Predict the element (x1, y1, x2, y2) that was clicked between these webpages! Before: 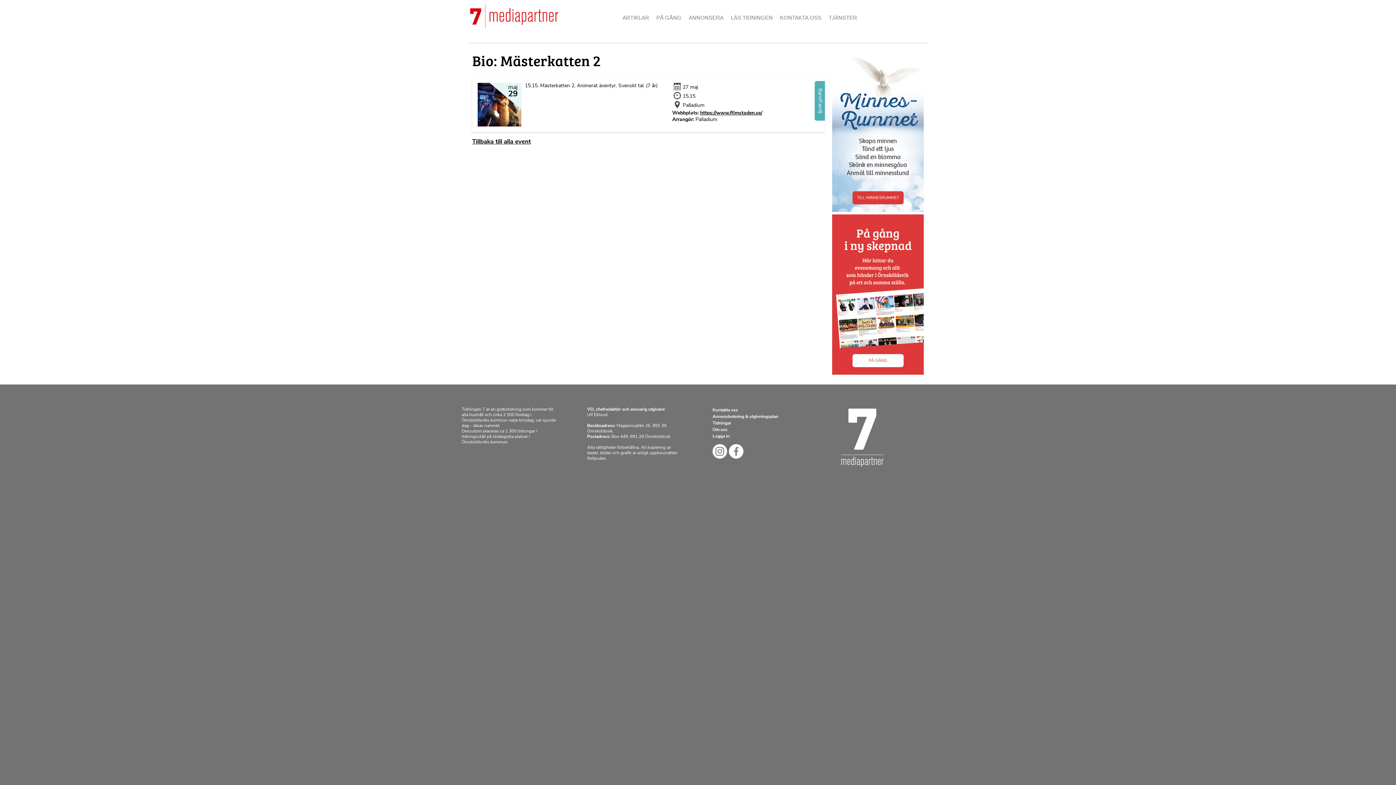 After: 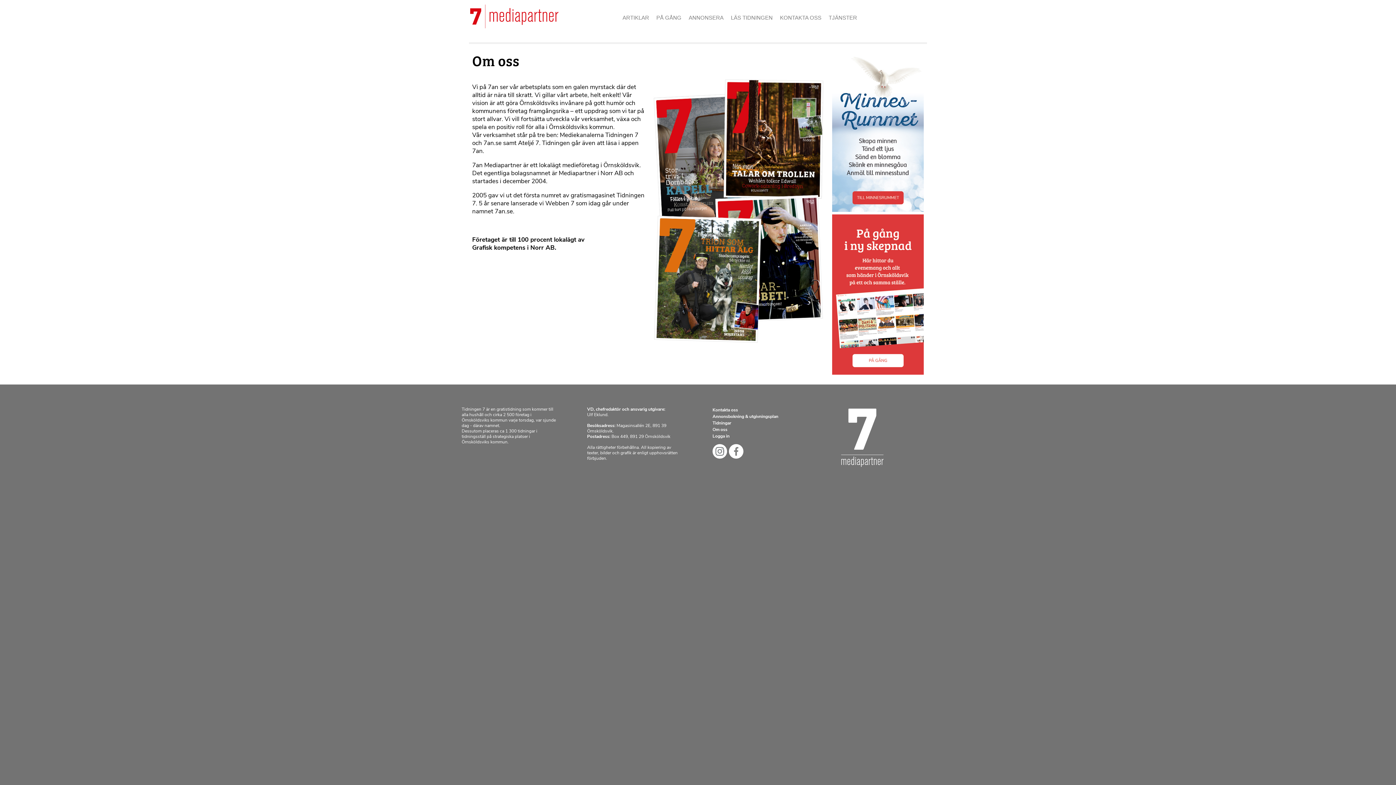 Action: bbox: (782, 25, 804, 32) label: OM OSS